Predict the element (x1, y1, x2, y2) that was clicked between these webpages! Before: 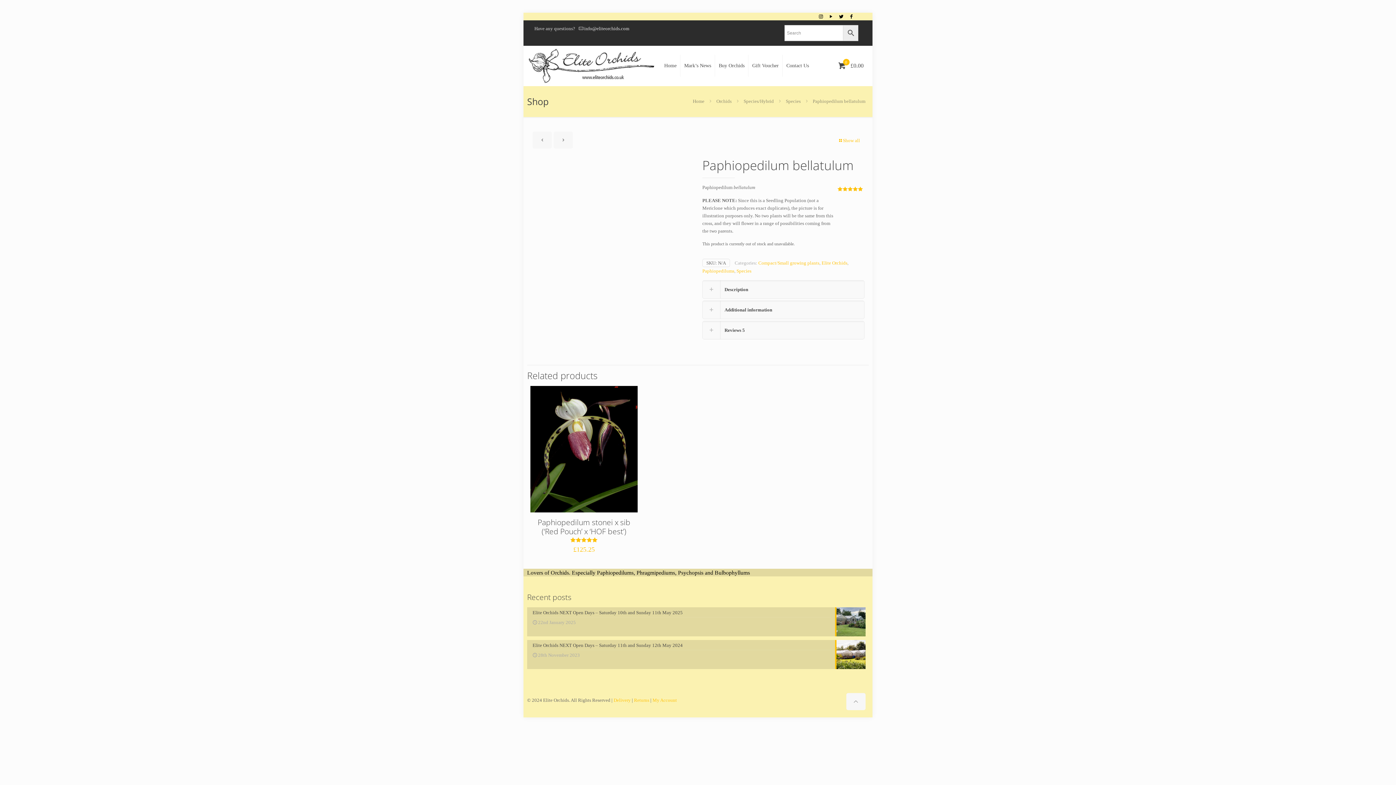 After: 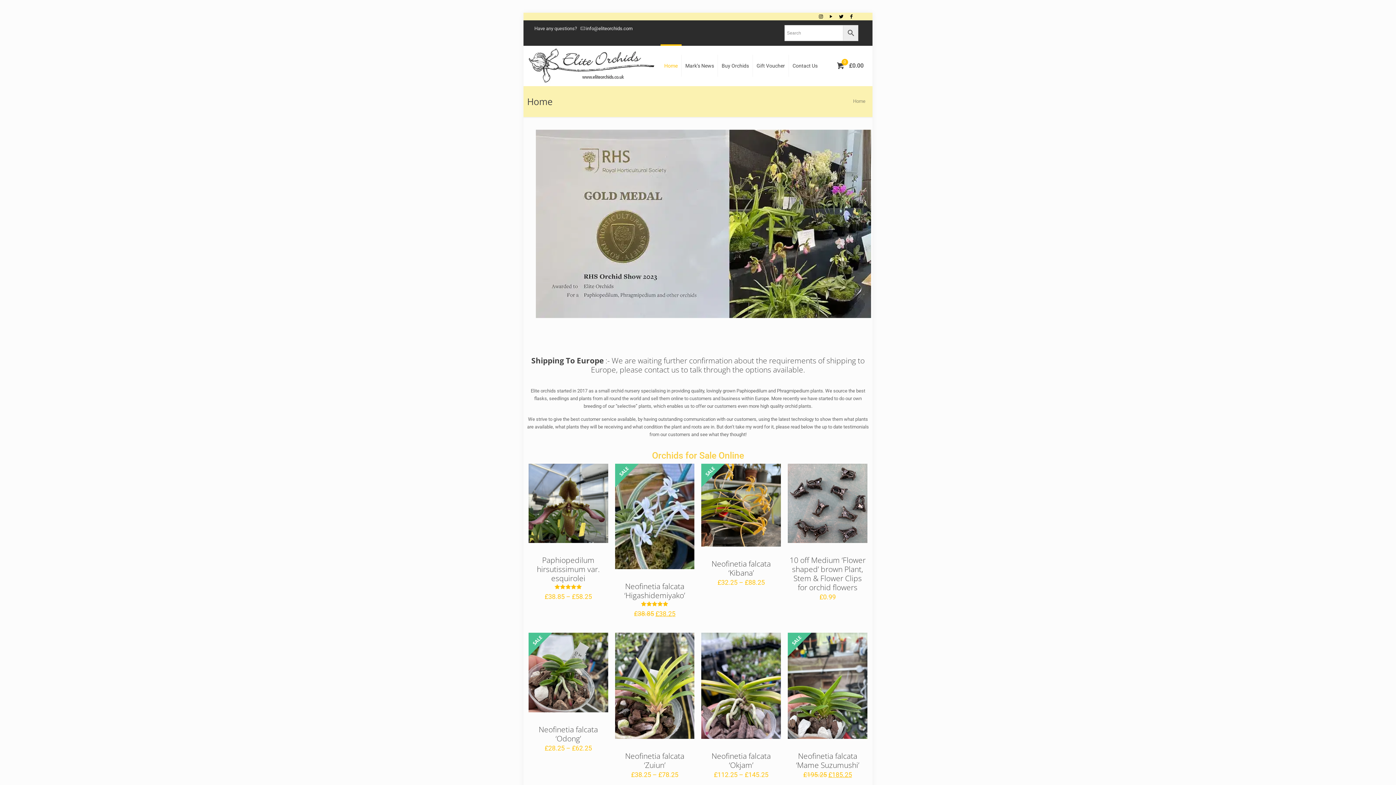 Action: label: Home bbox: (660, 45, 680, 85)